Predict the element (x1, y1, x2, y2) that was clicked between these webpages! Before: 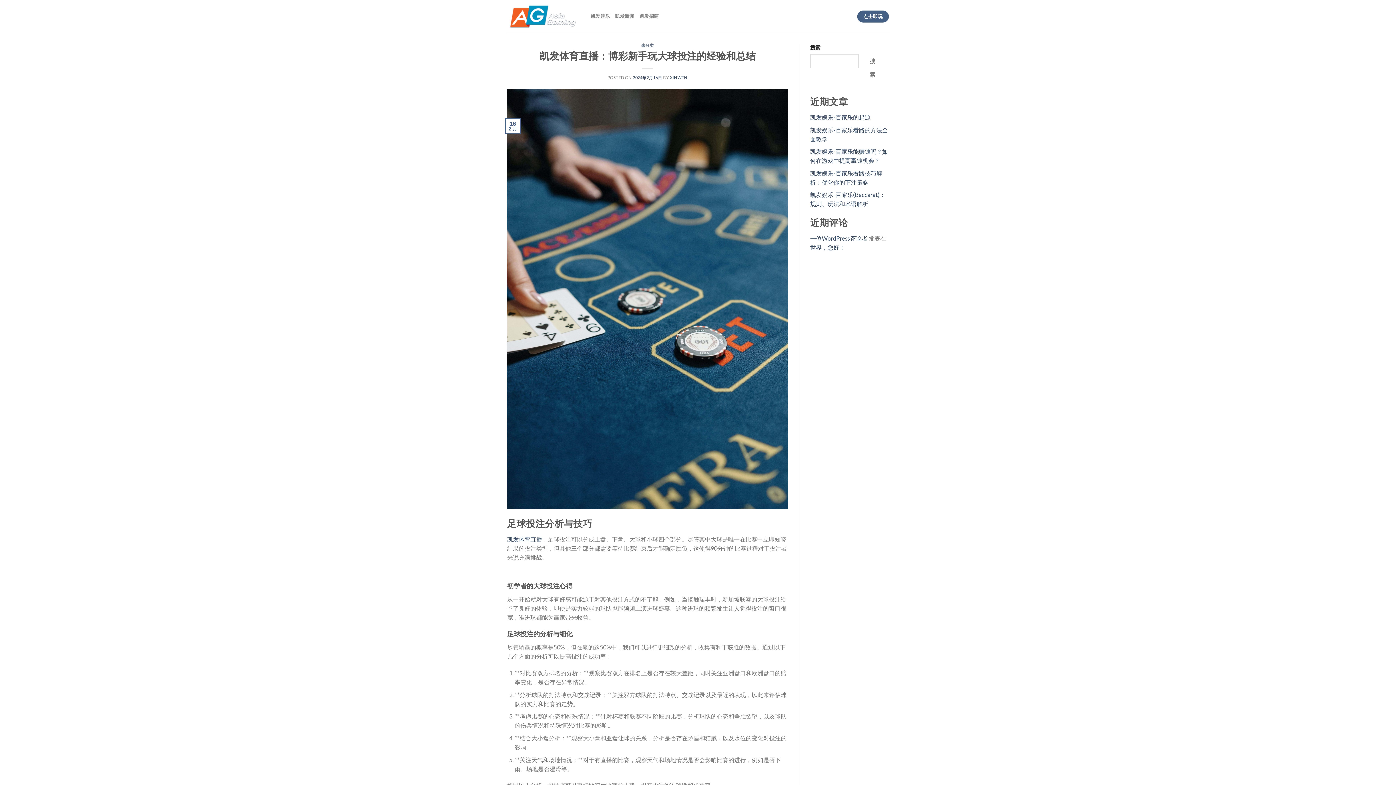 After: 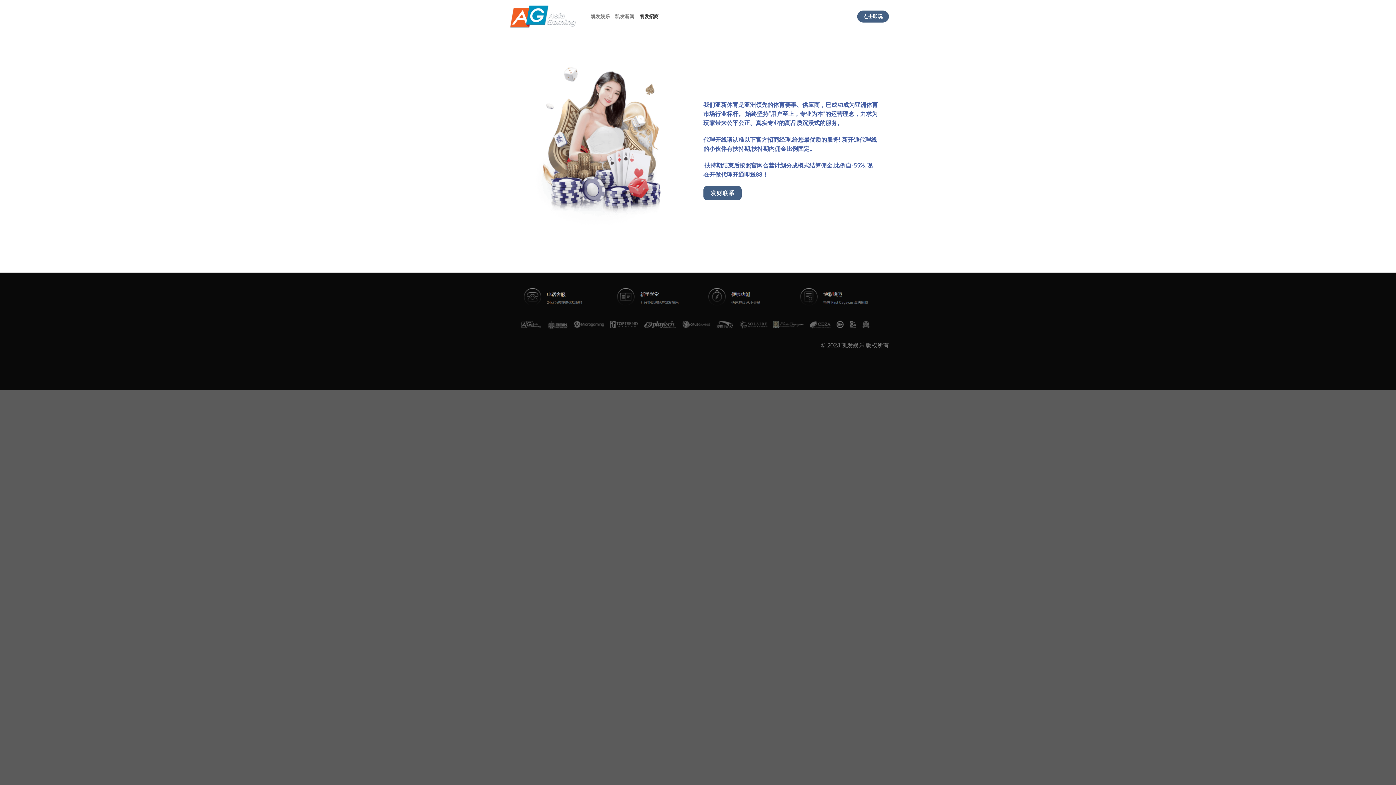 Action: label: 凯发招商 bbox: (639, 9, 658, 23)